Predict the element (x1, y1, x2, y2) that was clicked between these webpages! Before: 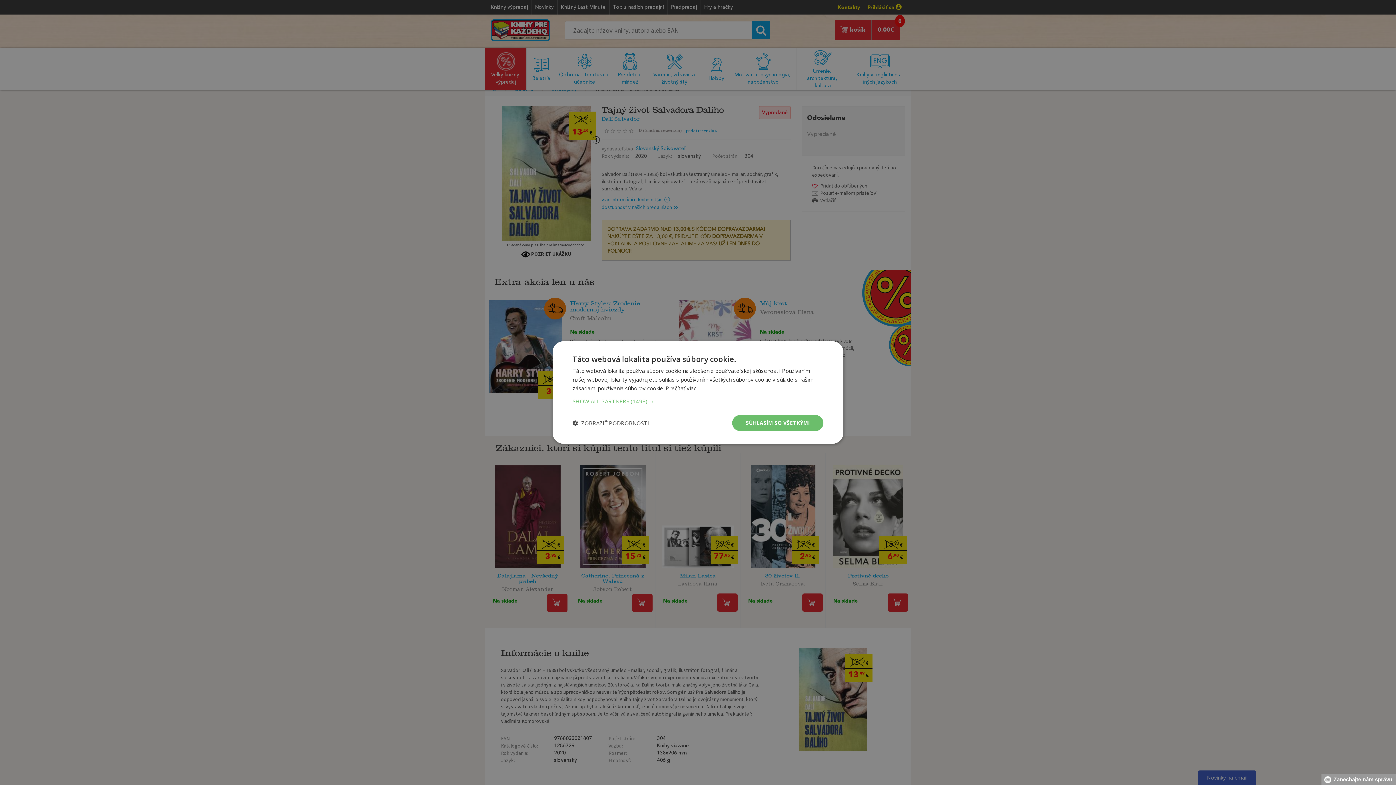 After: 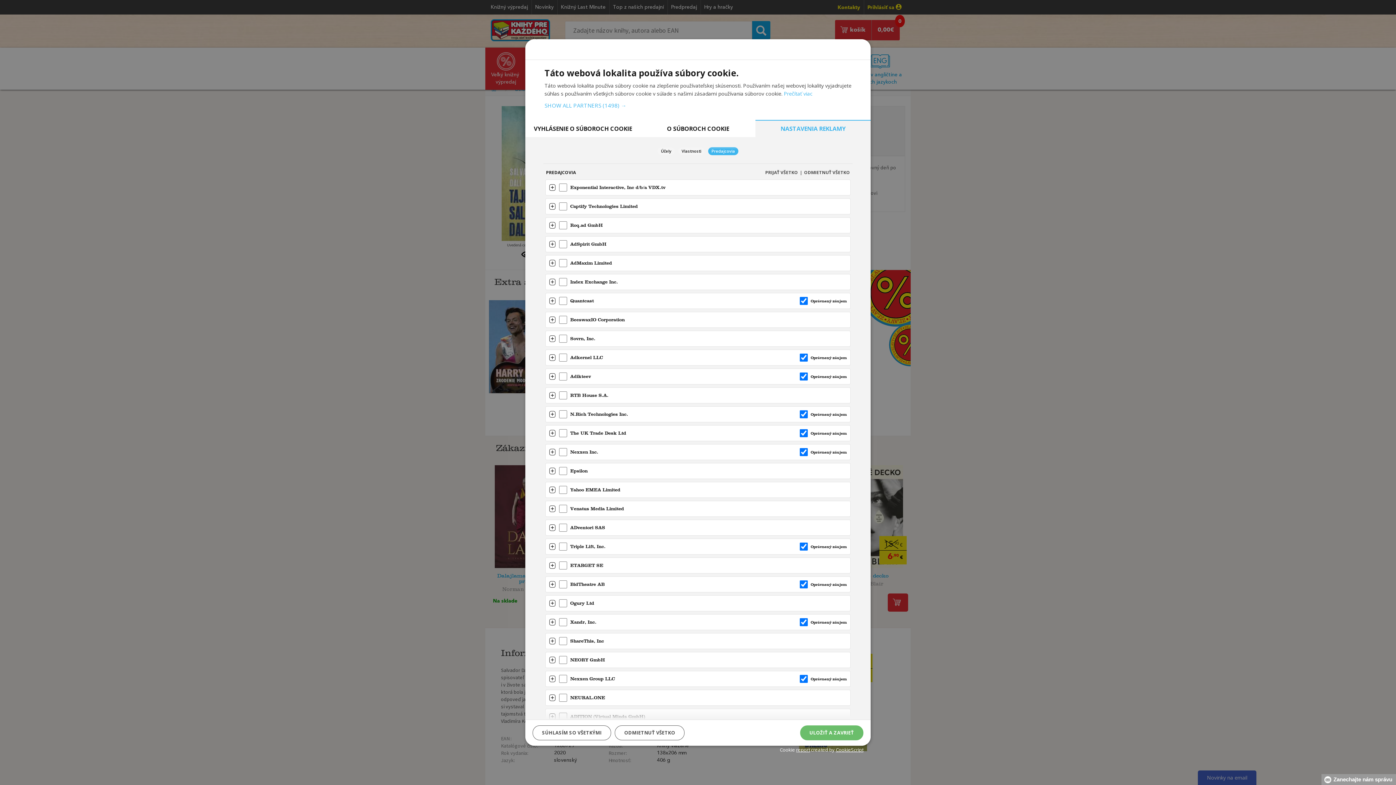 Action: label: SHOW ALL PARTNERS (1498) → bbox: (572, 398, 823, 404)